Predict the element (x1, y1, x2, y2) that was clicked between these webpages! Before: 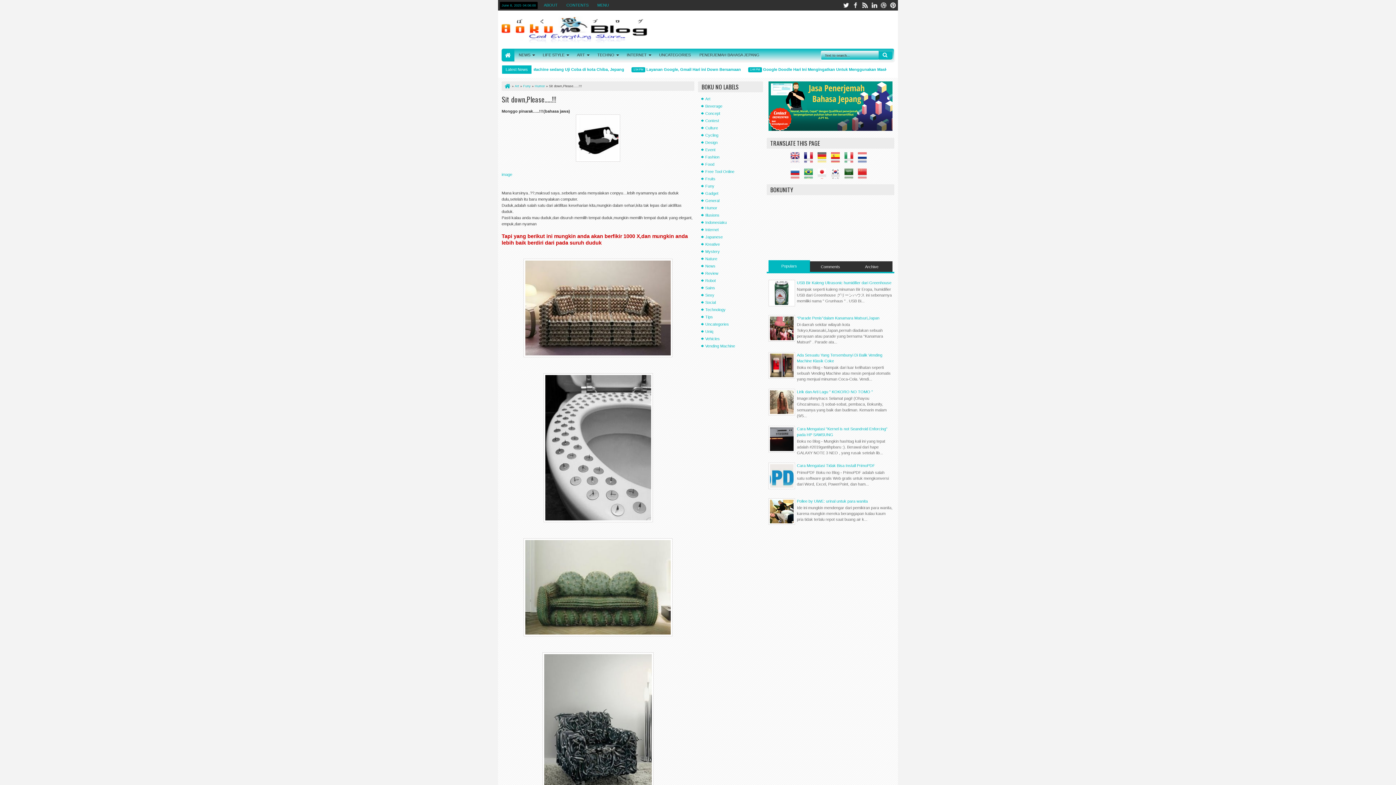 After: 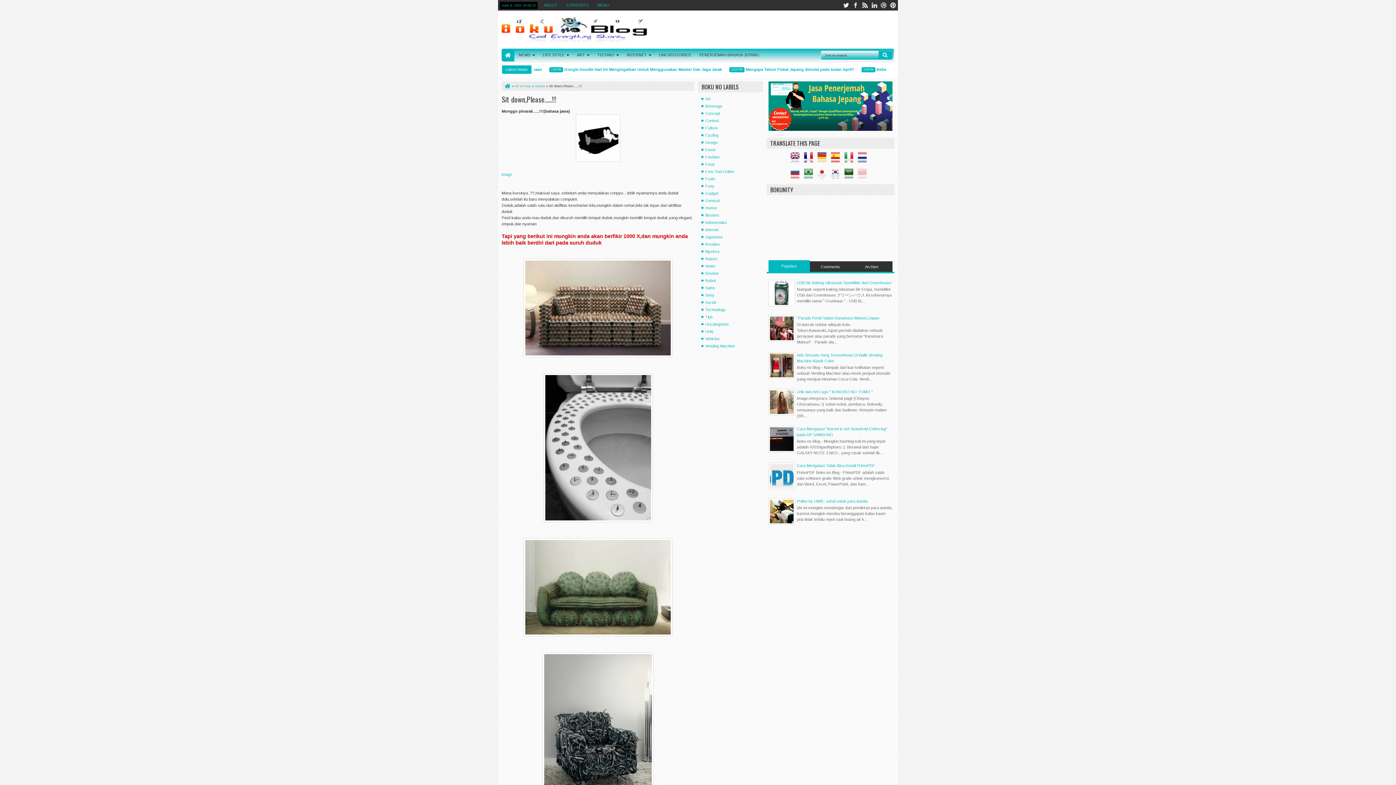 Action: bbox: (858, 173, 870, 178)